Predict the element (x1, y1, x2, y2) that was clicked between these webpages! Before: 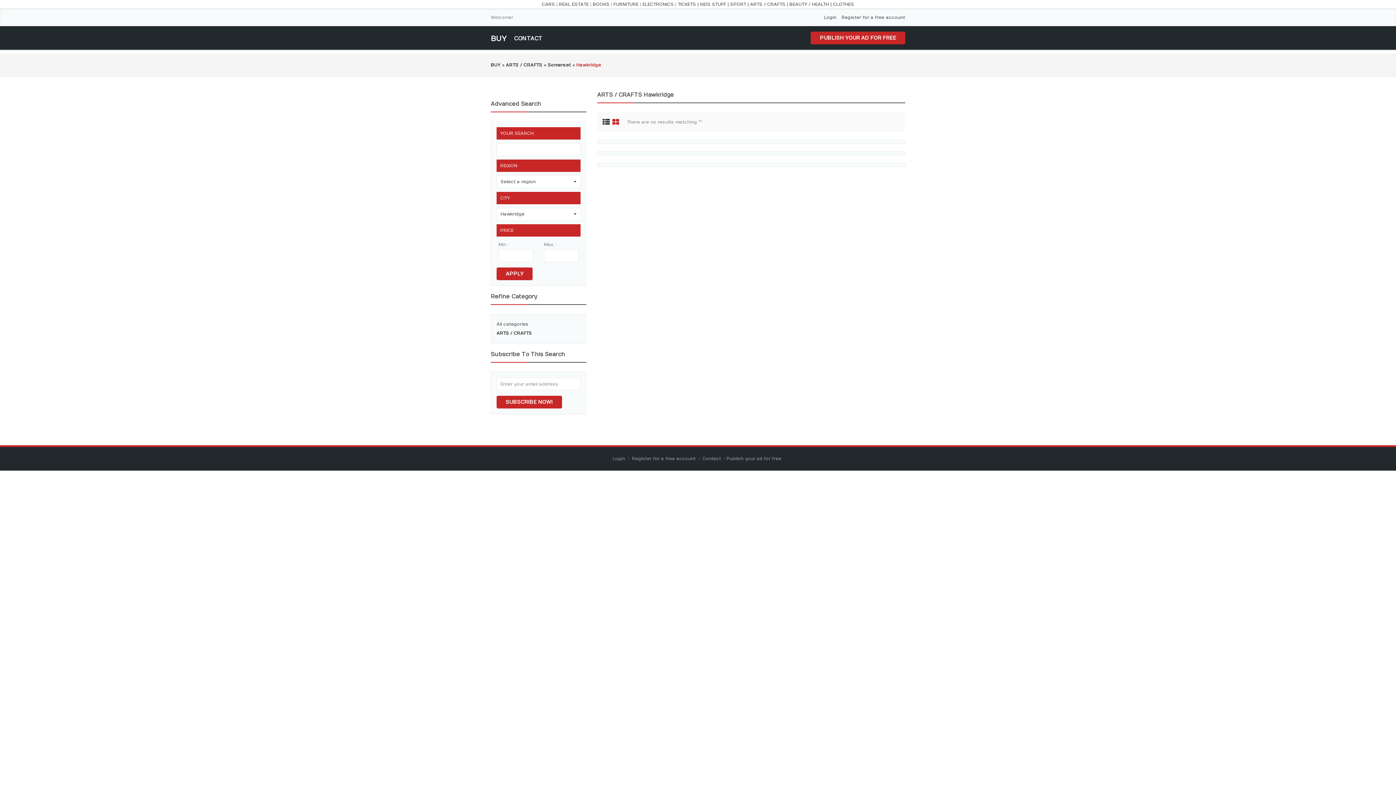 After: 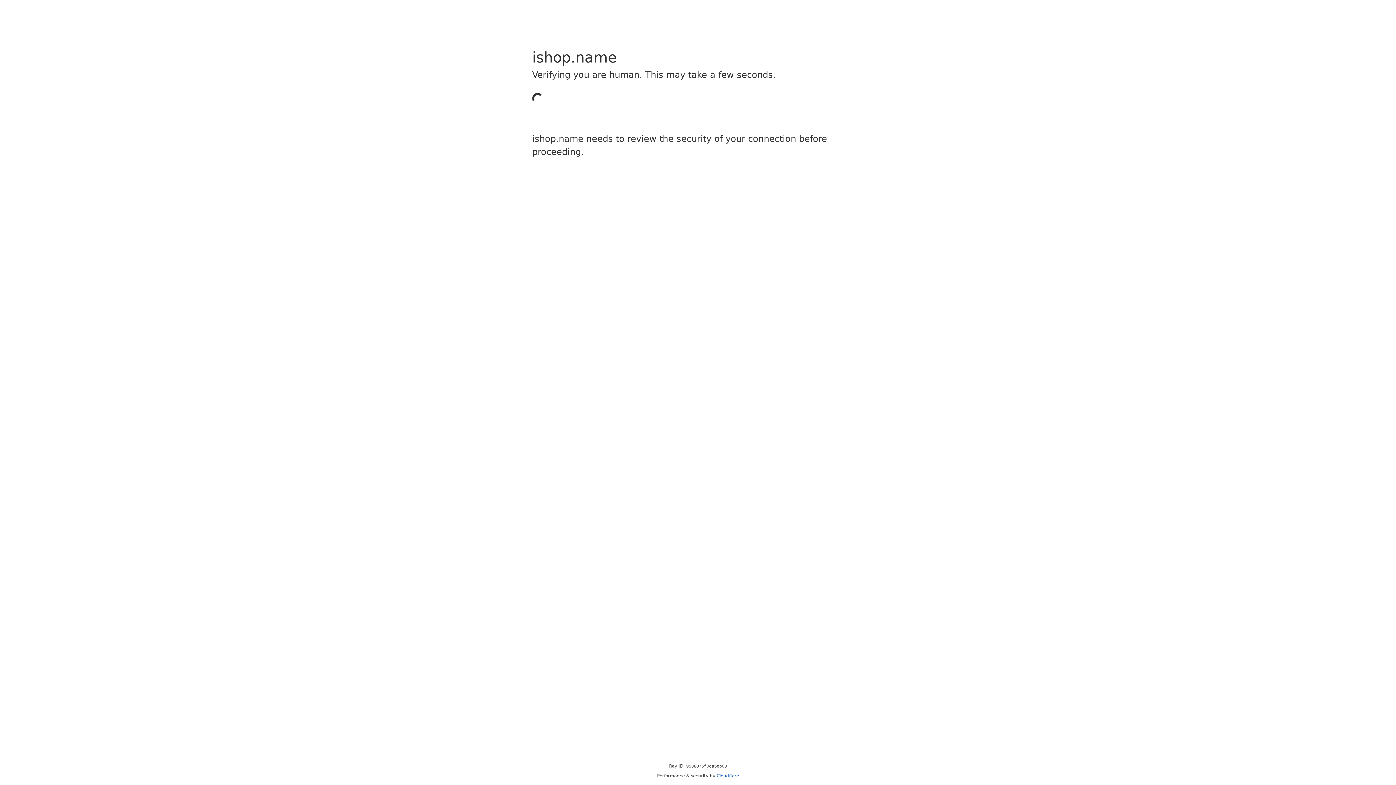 Action: label: SPORT | bbox: (730, 1, 748, 6)